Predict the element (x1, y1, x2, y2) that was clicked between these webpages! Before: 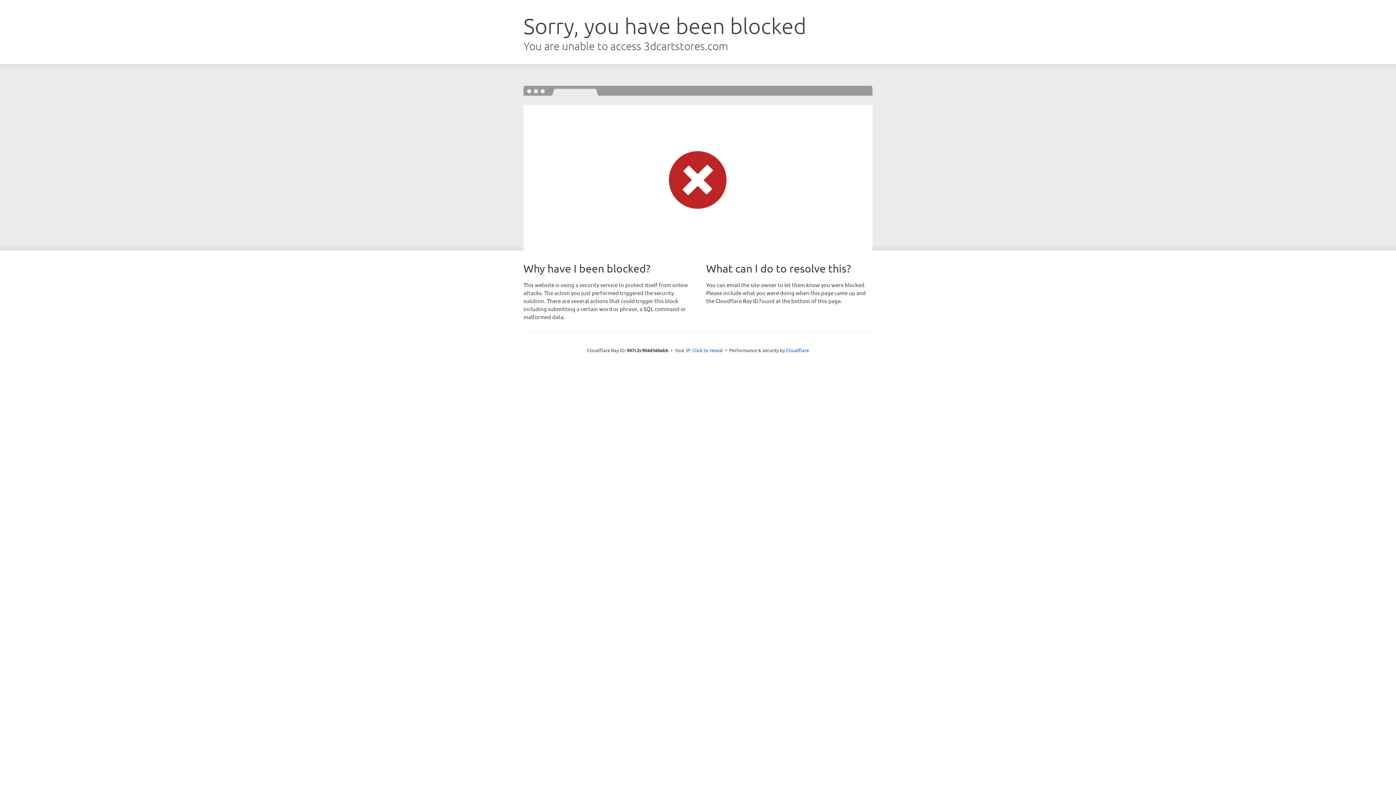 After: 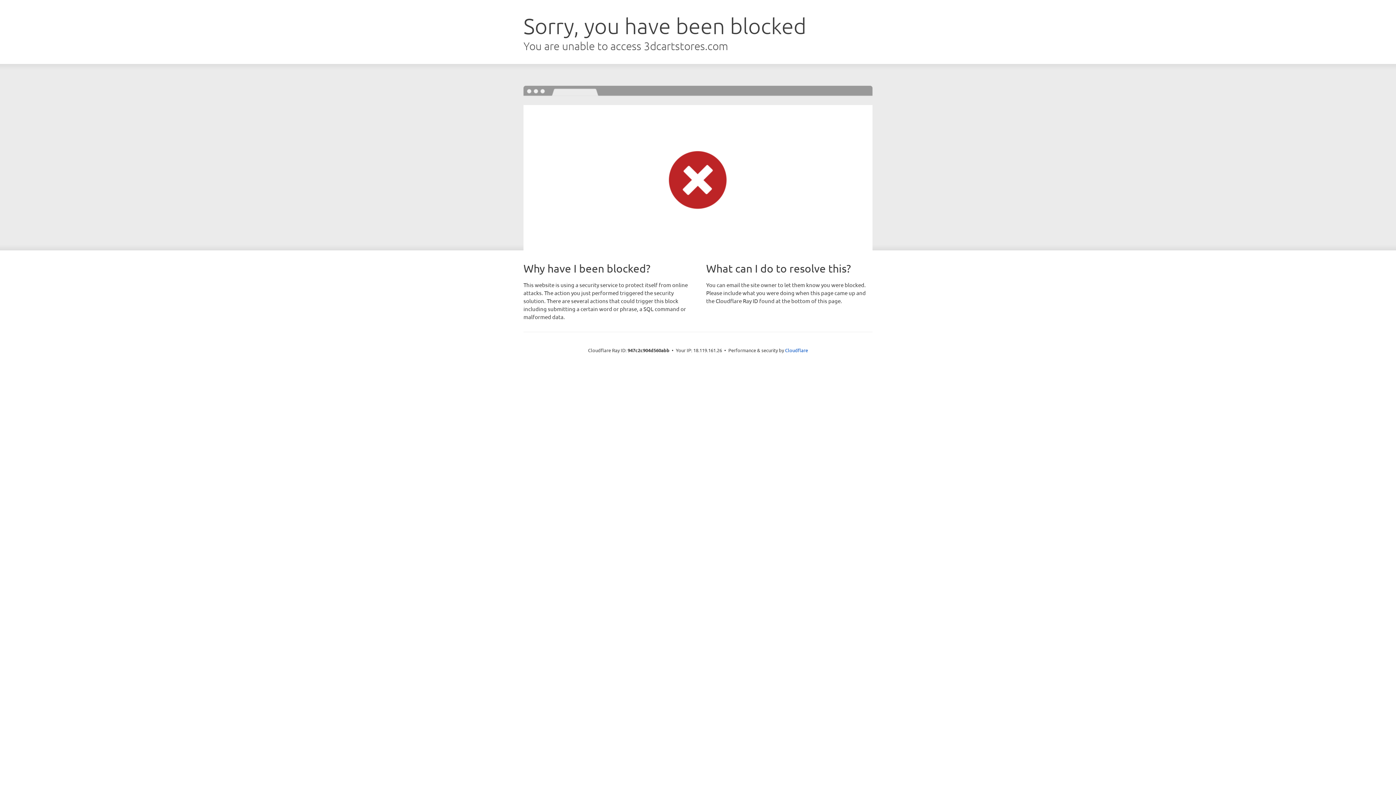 Action: bbox: (692, 346, 723, 353) label: Click to reveal